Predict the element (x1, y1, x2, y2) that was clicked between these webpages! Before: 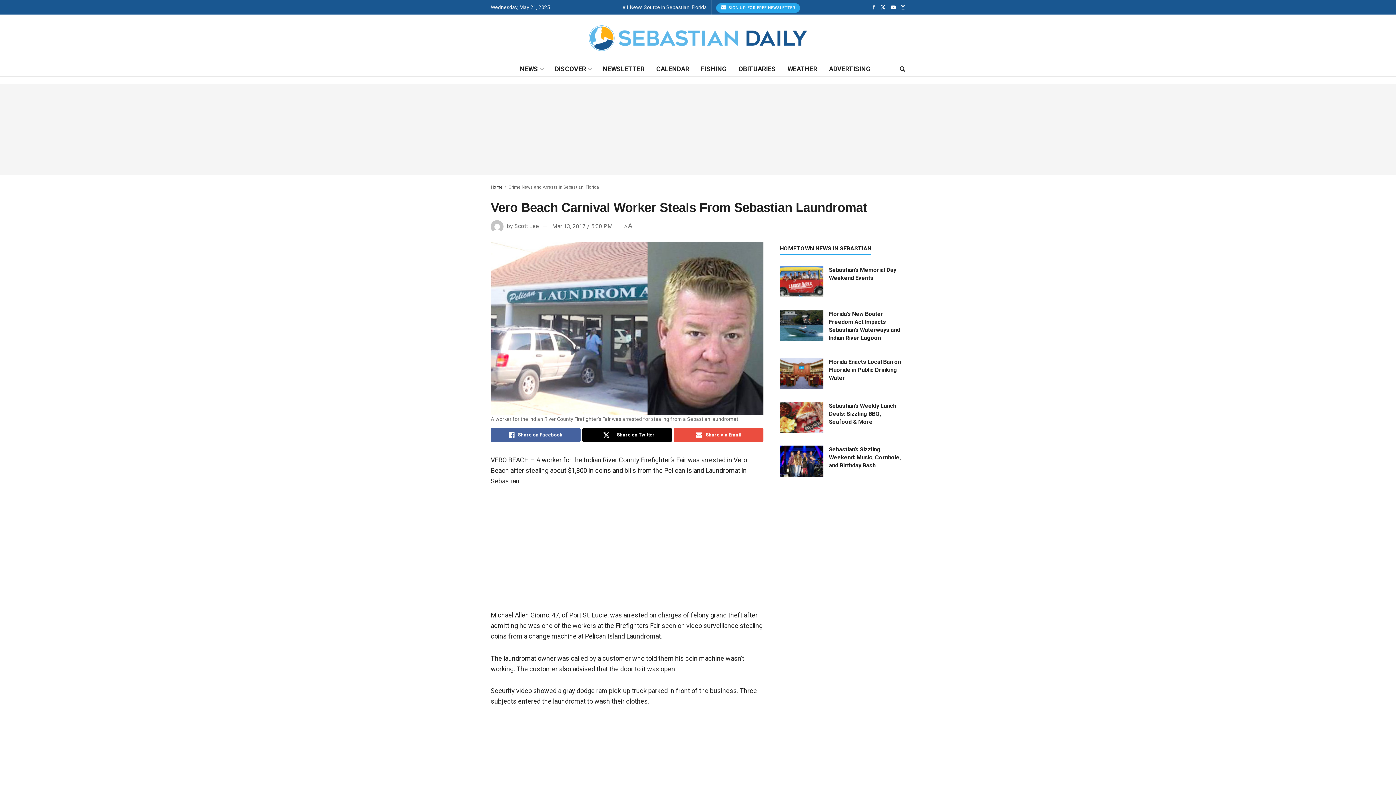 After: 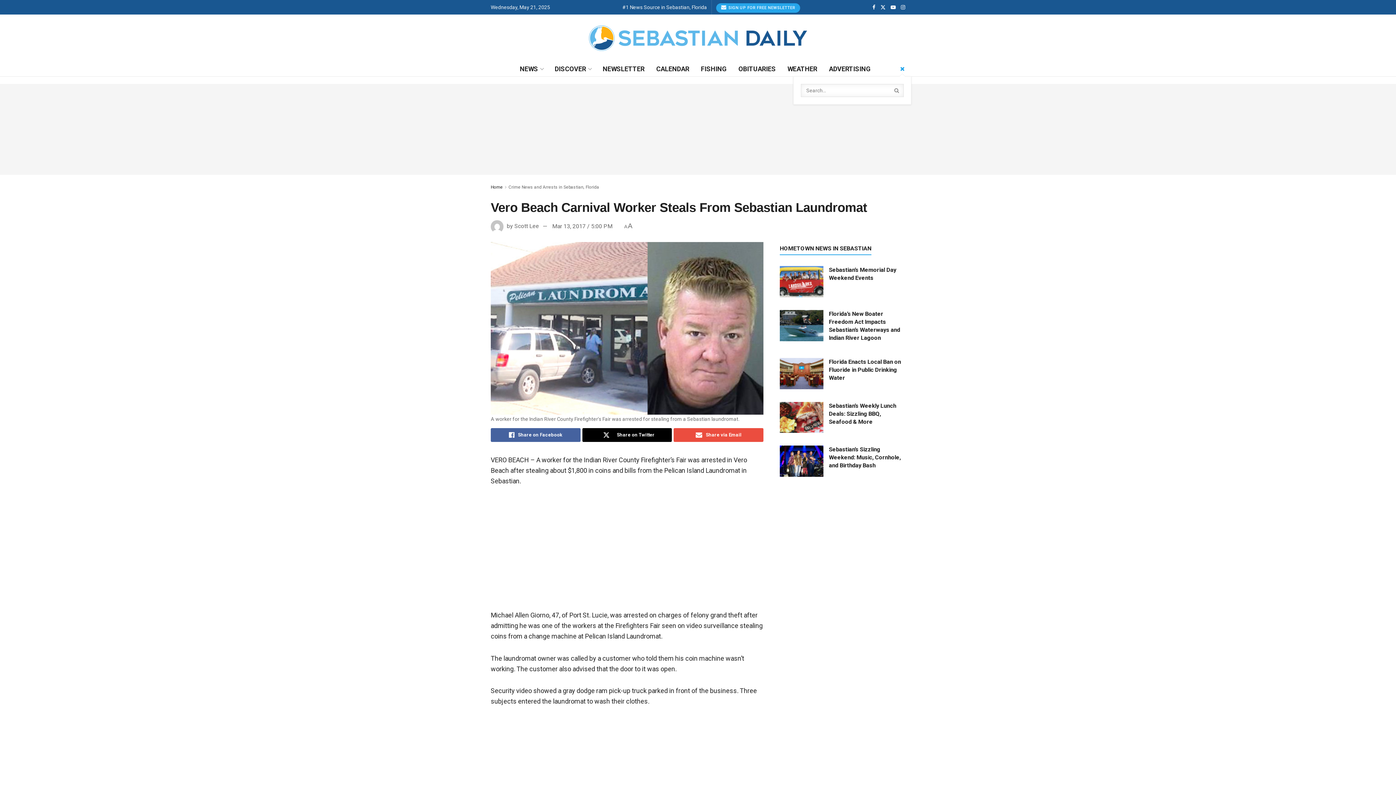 Action: label: Search Button bbox: (900, 61, 905, 76)